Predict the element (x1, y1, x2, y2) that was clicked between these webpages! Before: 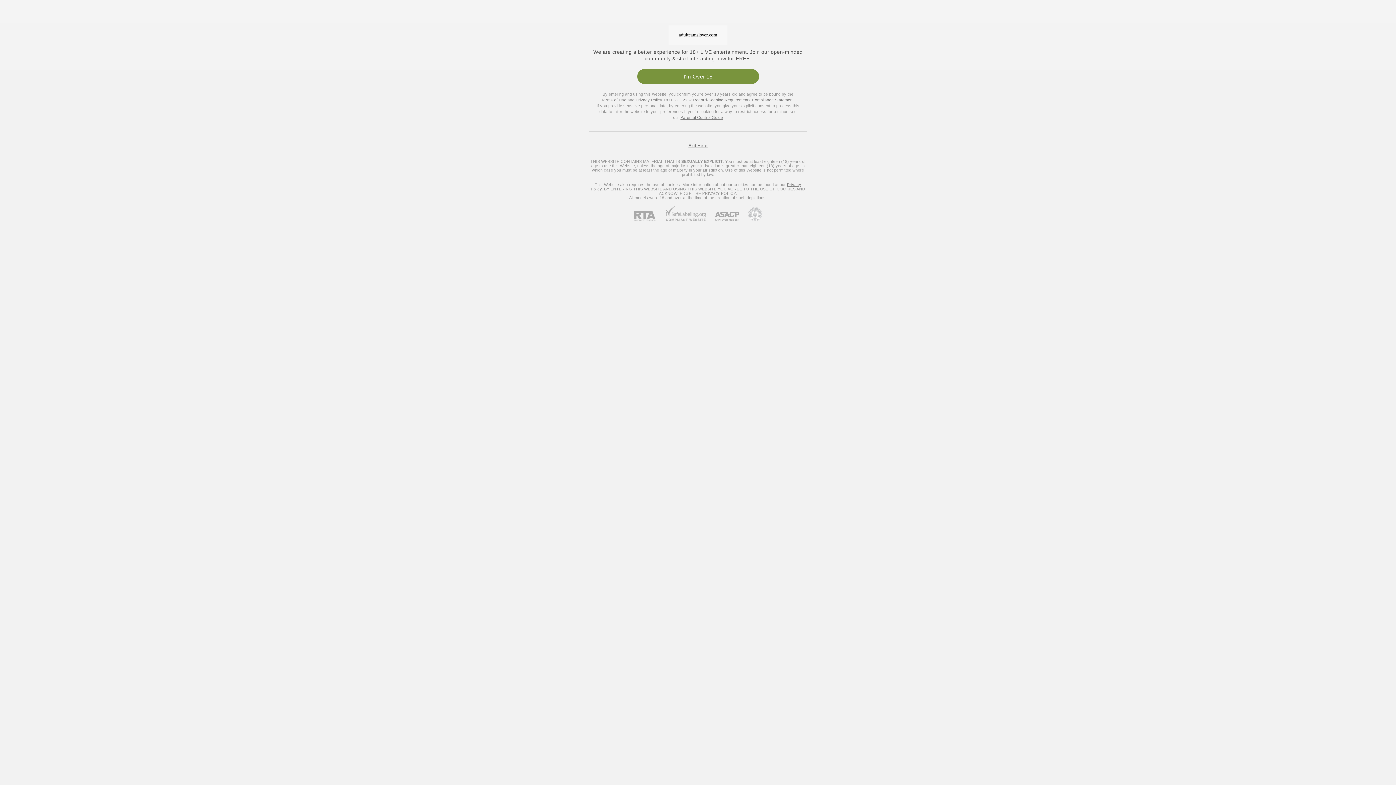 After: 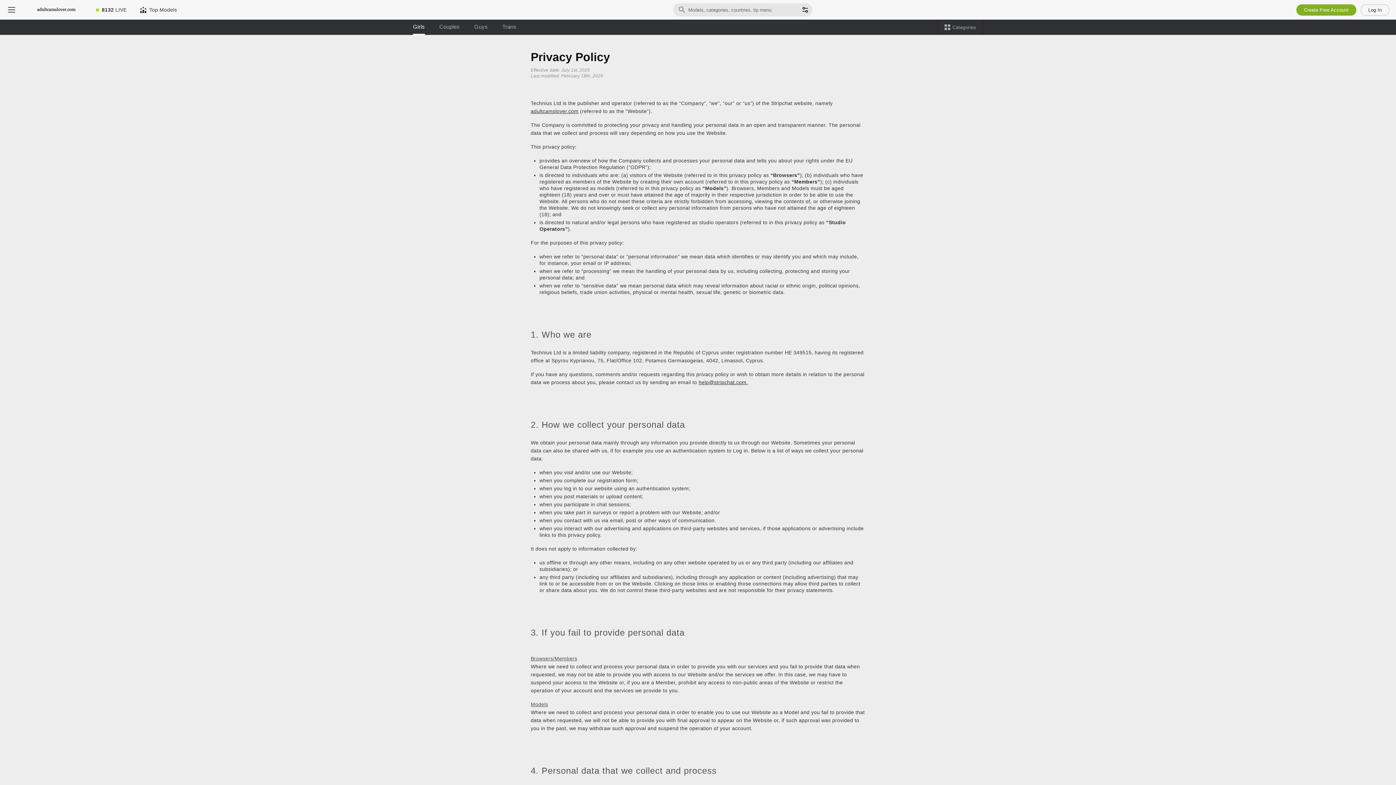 Action: bbox: (635, 97, 662, 102) label: Privacy Policy